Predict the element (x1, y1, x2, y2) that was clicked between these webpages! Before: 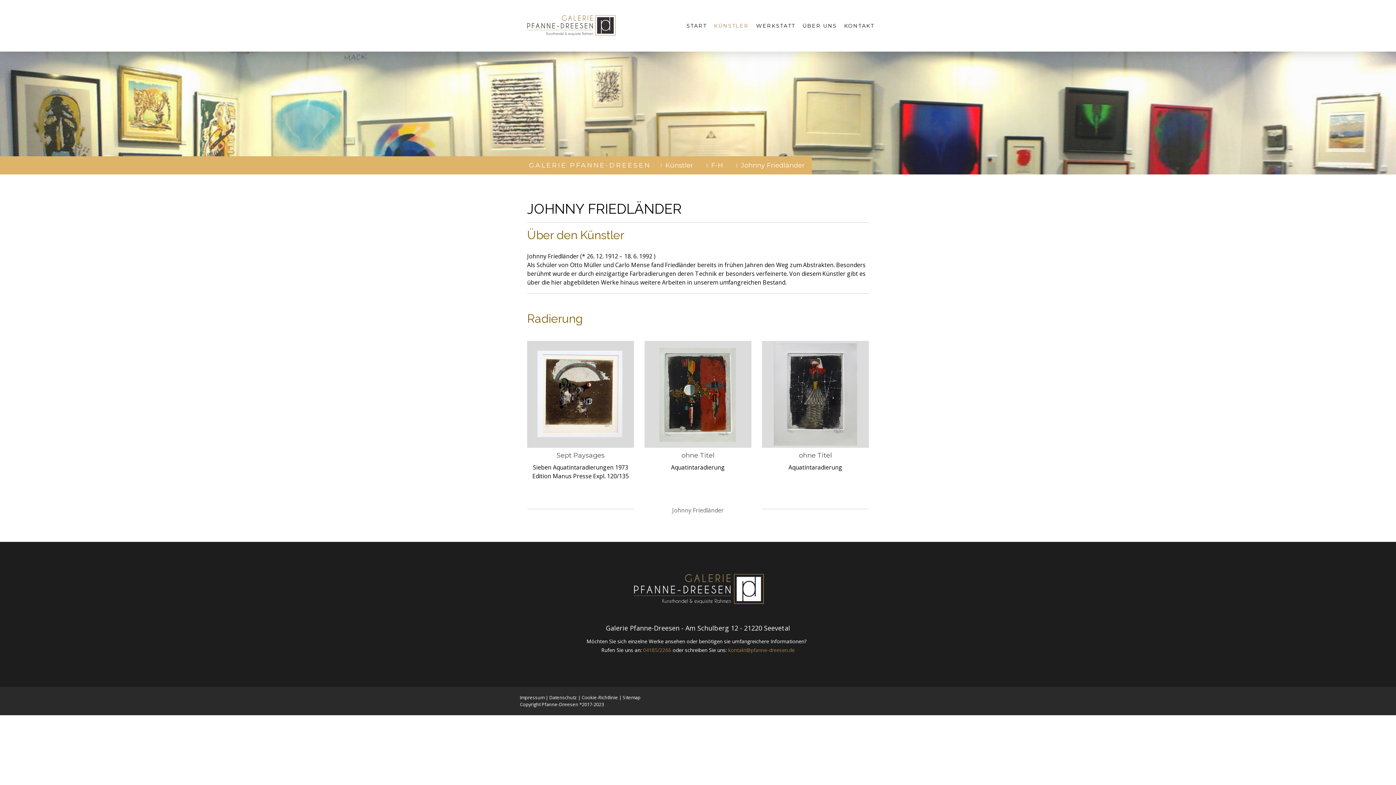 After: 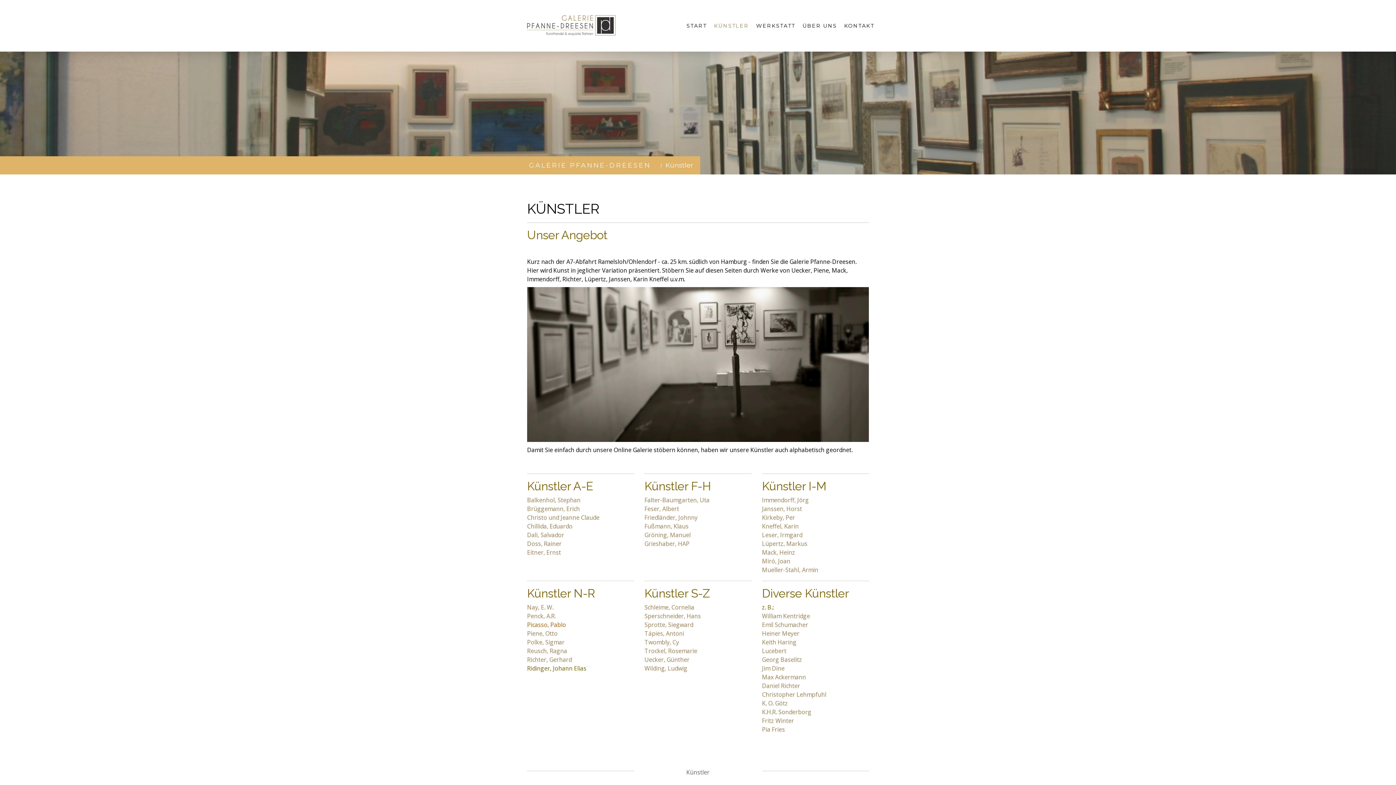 Action: bbox: (710, 18, 752, 33) label: KÜNSTLER